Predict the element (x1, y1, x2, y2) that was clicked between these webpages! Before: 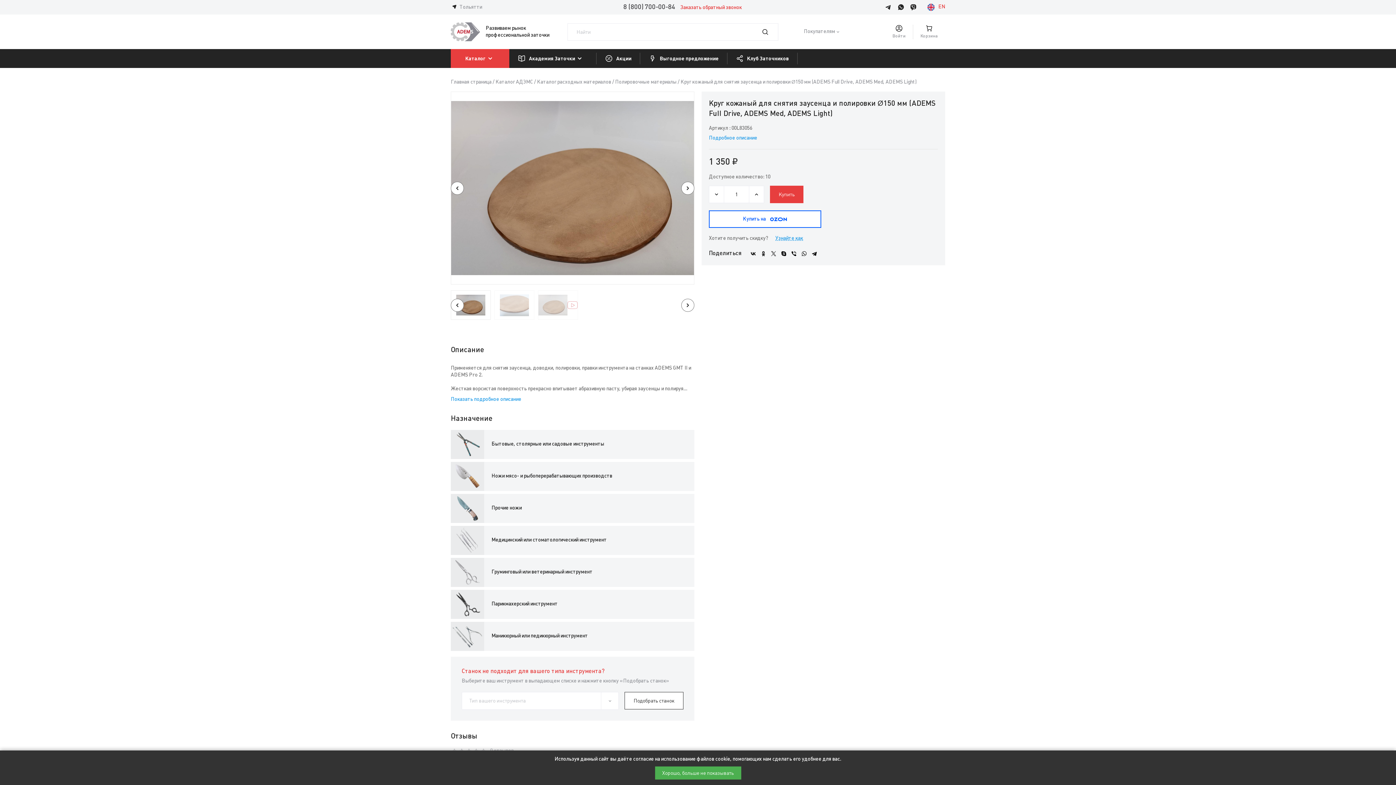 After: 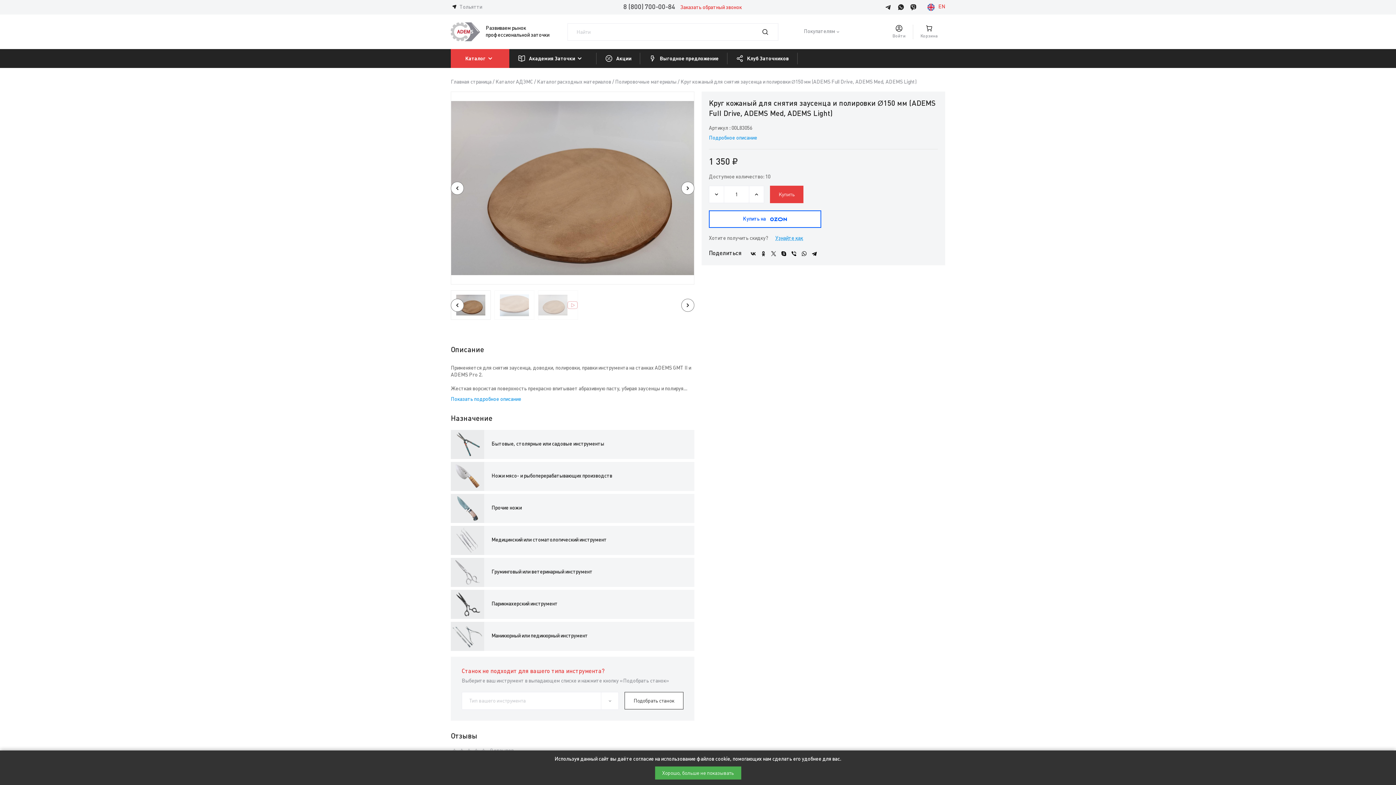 Action: label: Next bbox: (681, 298, 694, 311)